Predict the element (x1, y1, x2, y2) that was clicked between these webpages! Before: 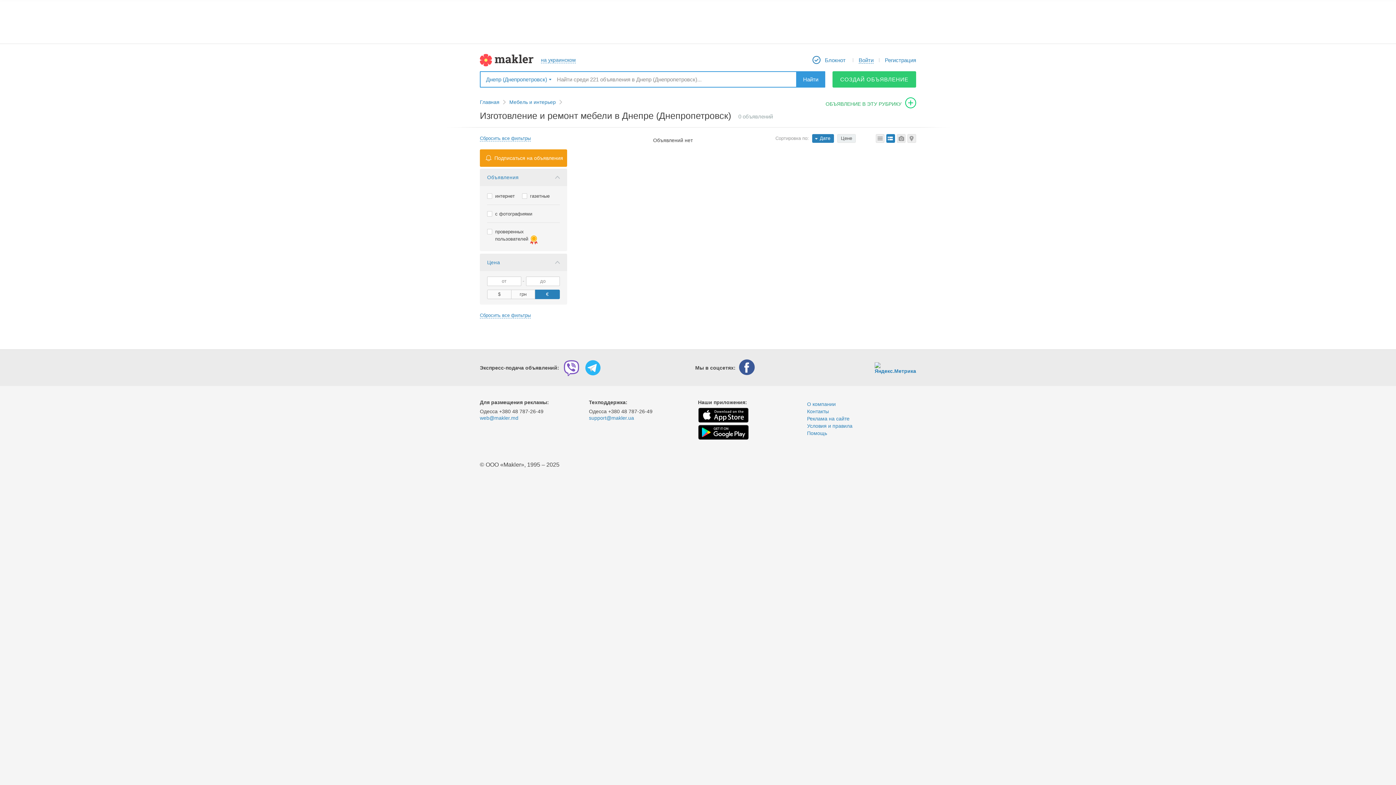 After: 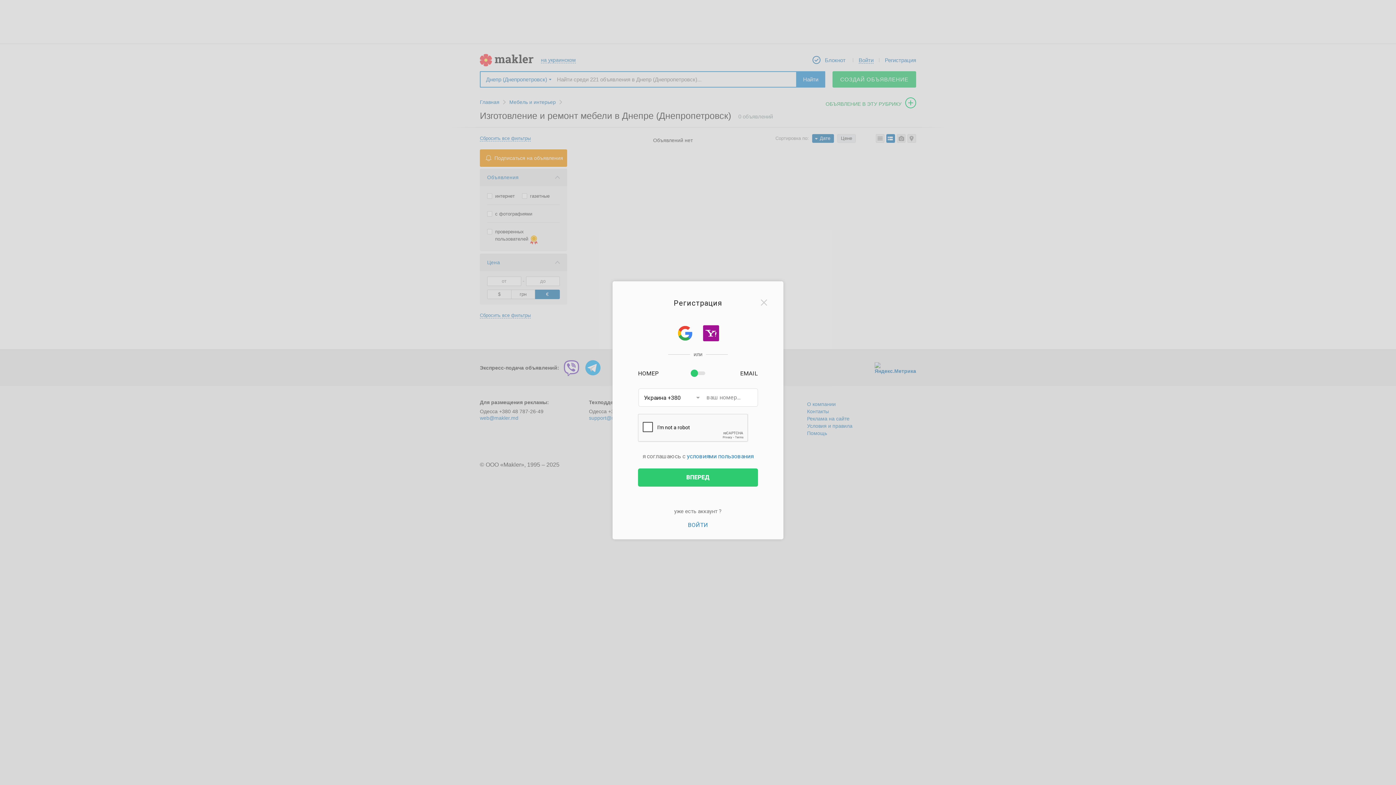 Action: label: Регистрация bbox: (885, 55, 916, 64)